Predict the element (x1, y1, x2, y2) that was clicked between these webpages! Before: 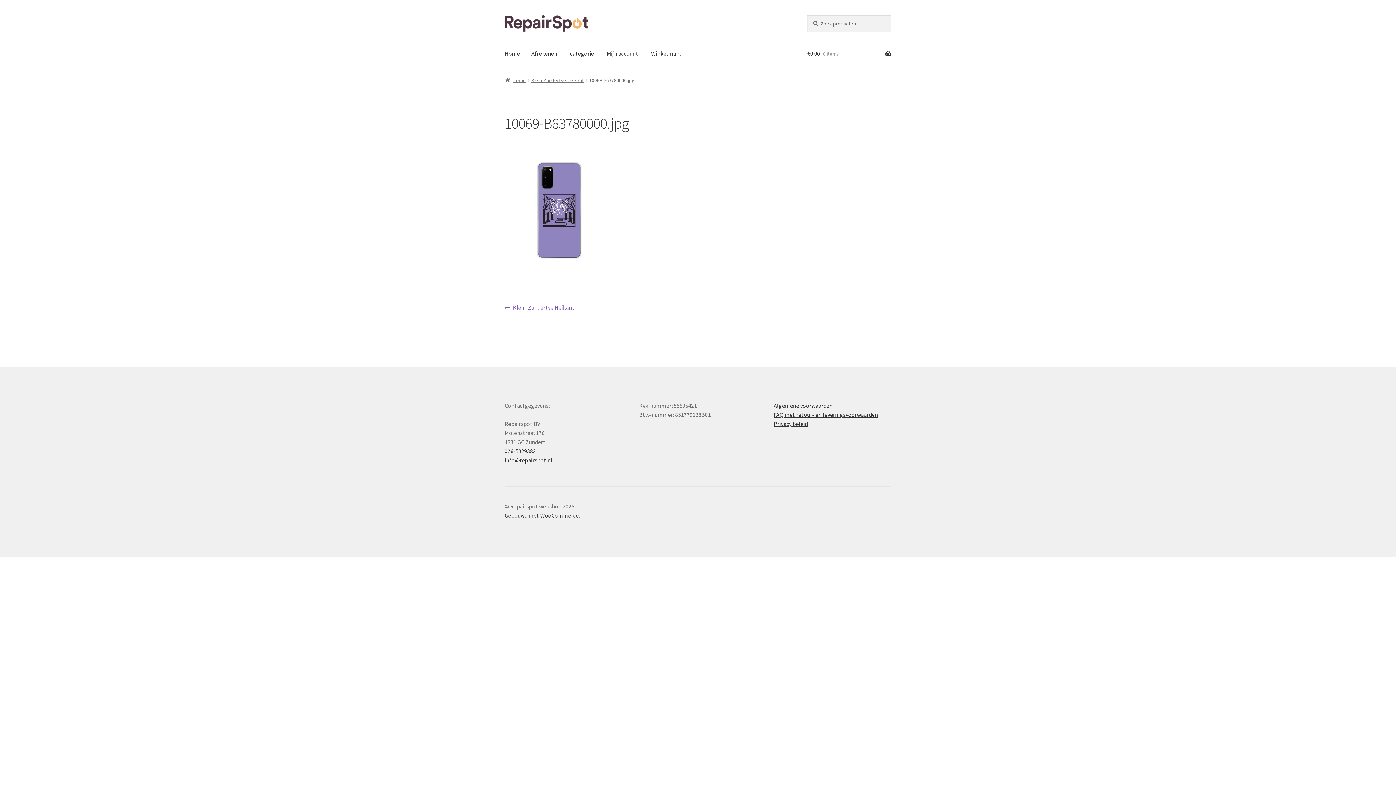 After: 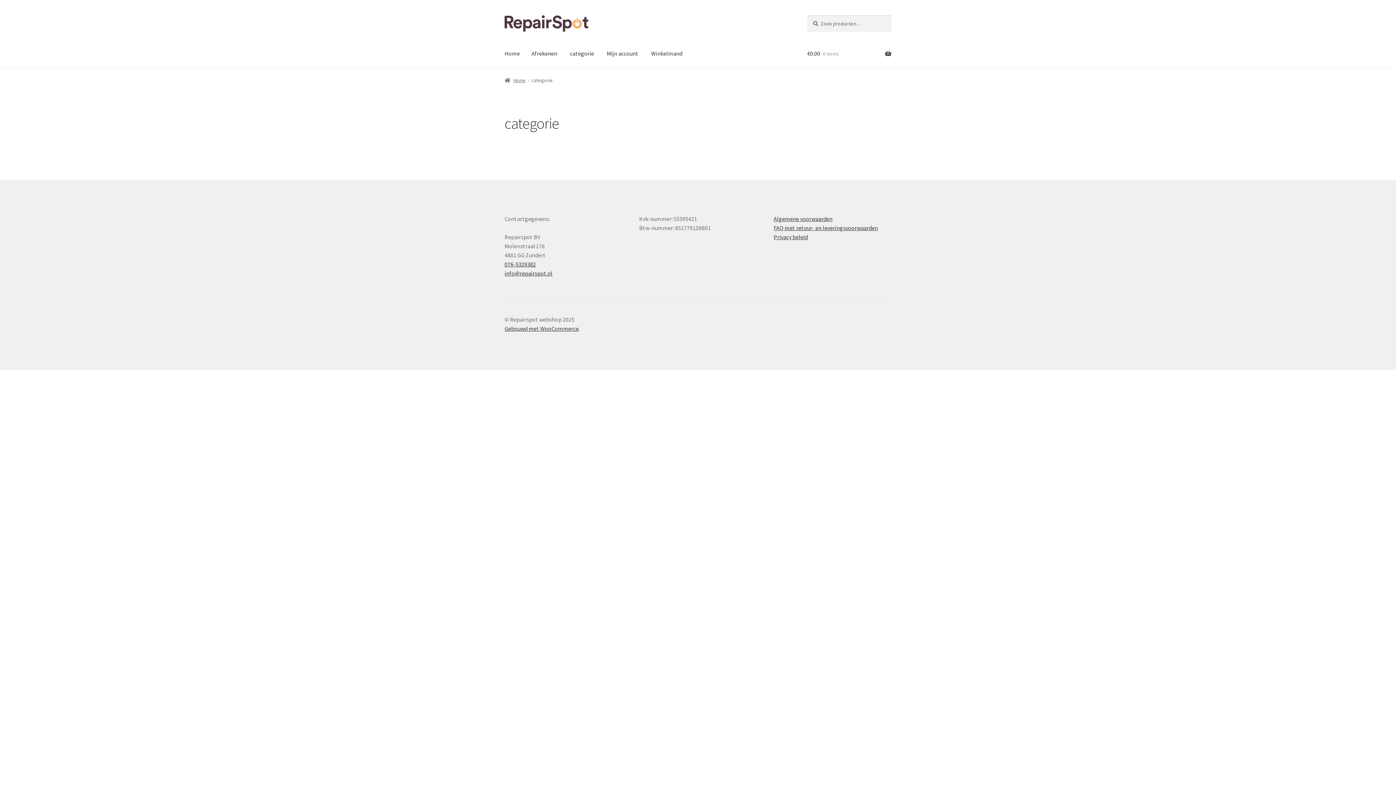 Action: label: categorie bbox: (564, 39, 600, 67)